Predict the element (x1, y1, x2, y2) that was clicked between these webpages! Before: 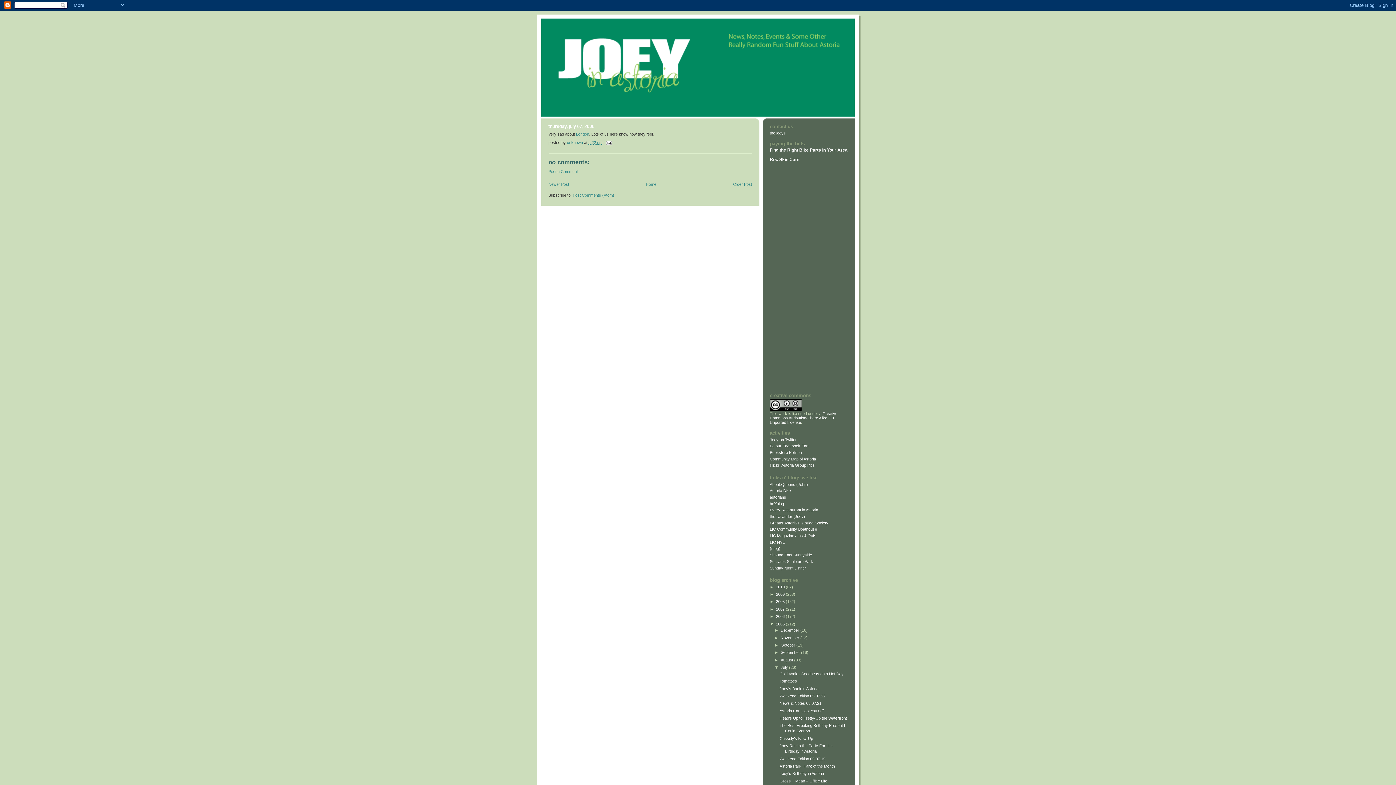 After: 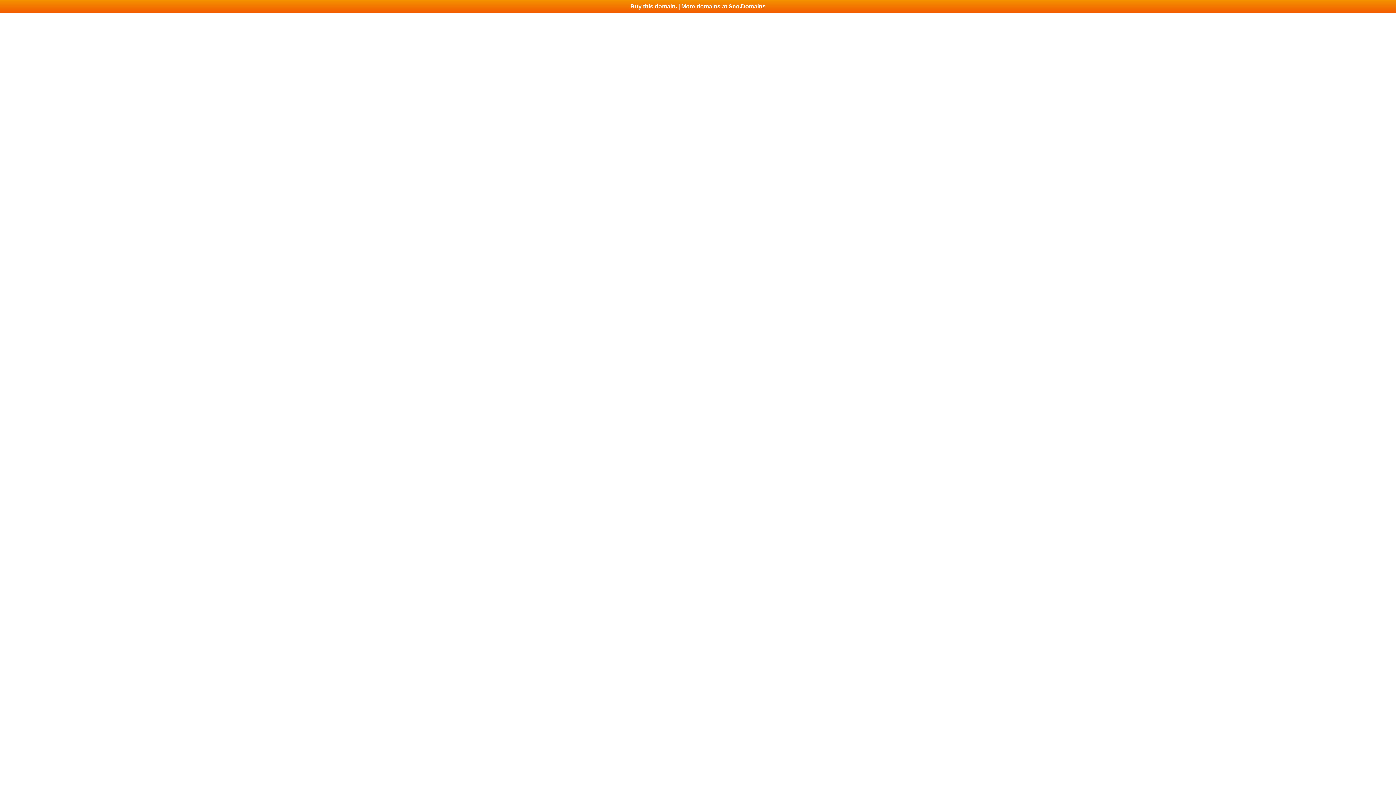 Action: bbox: (770, 456, 816, 461) label: Community Map of Astoria